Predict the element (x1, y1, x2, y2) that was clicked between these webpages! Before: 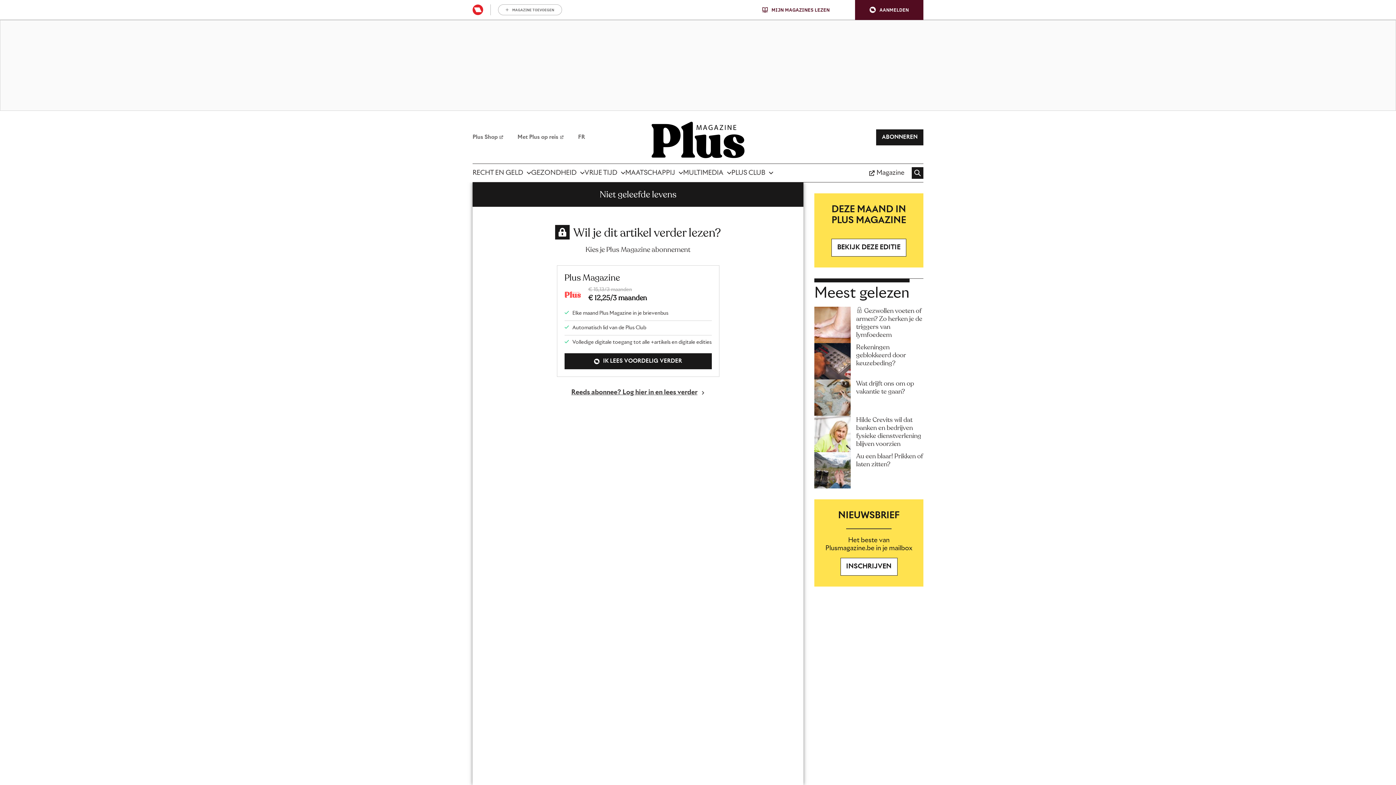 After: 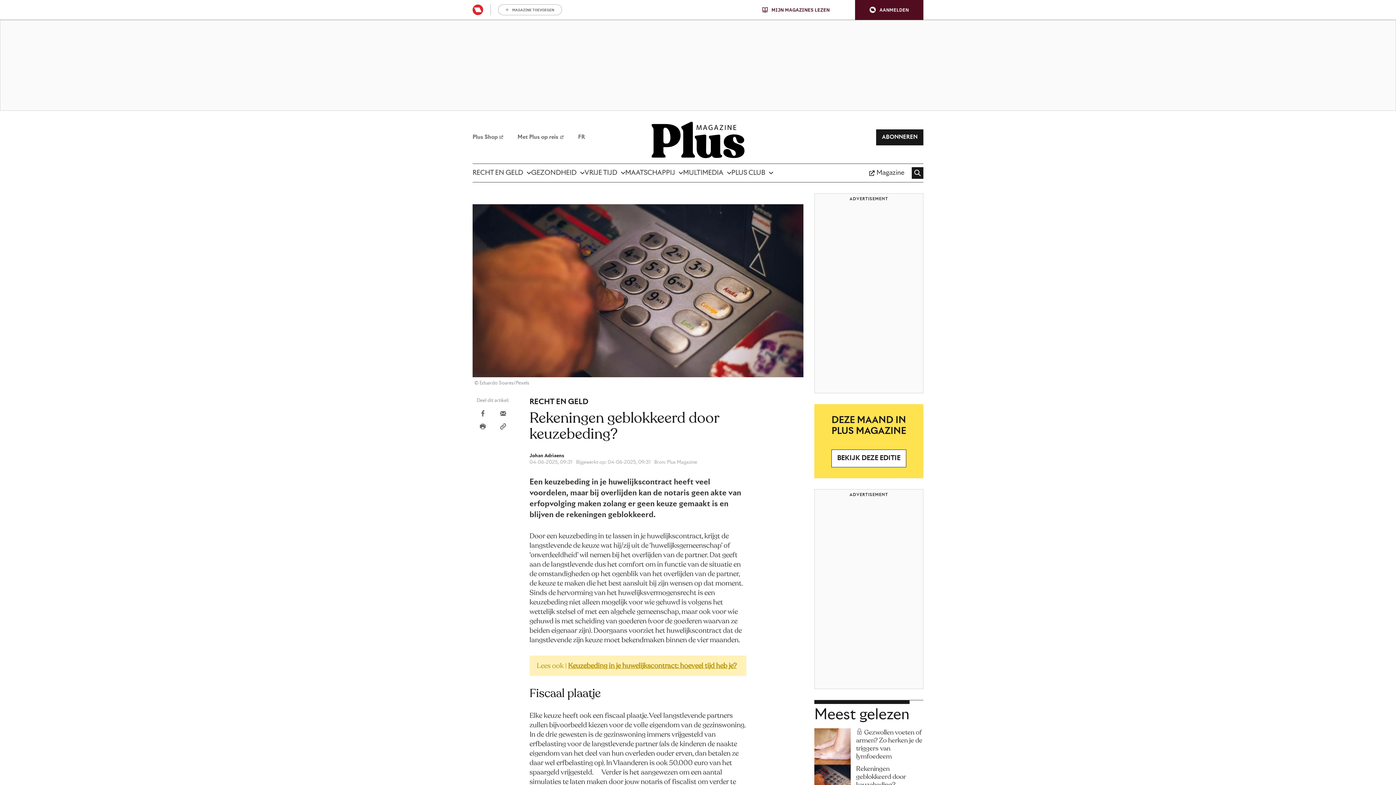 Action: label: Rekeningen geblokkeerd door keuzebeding? bbox: (856, 343, 923, 367)